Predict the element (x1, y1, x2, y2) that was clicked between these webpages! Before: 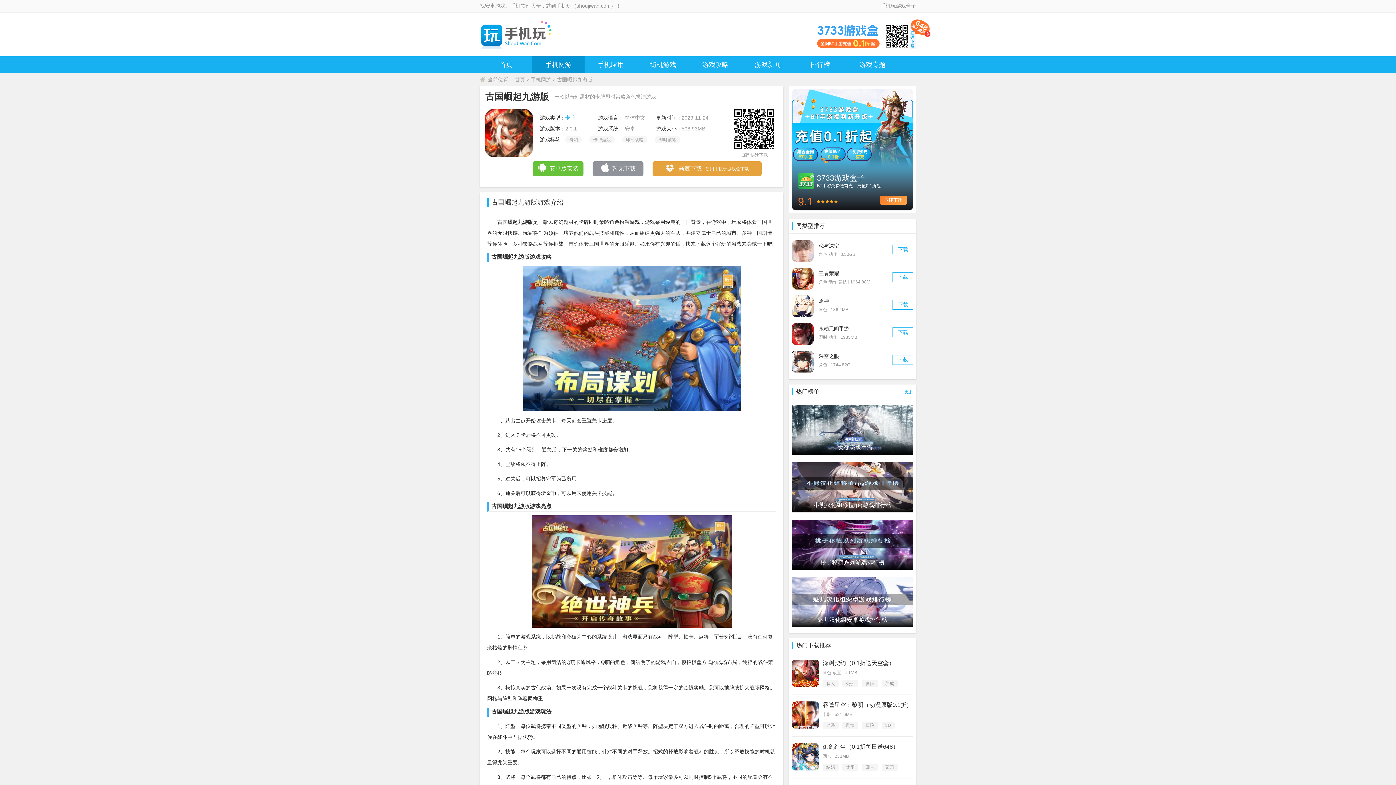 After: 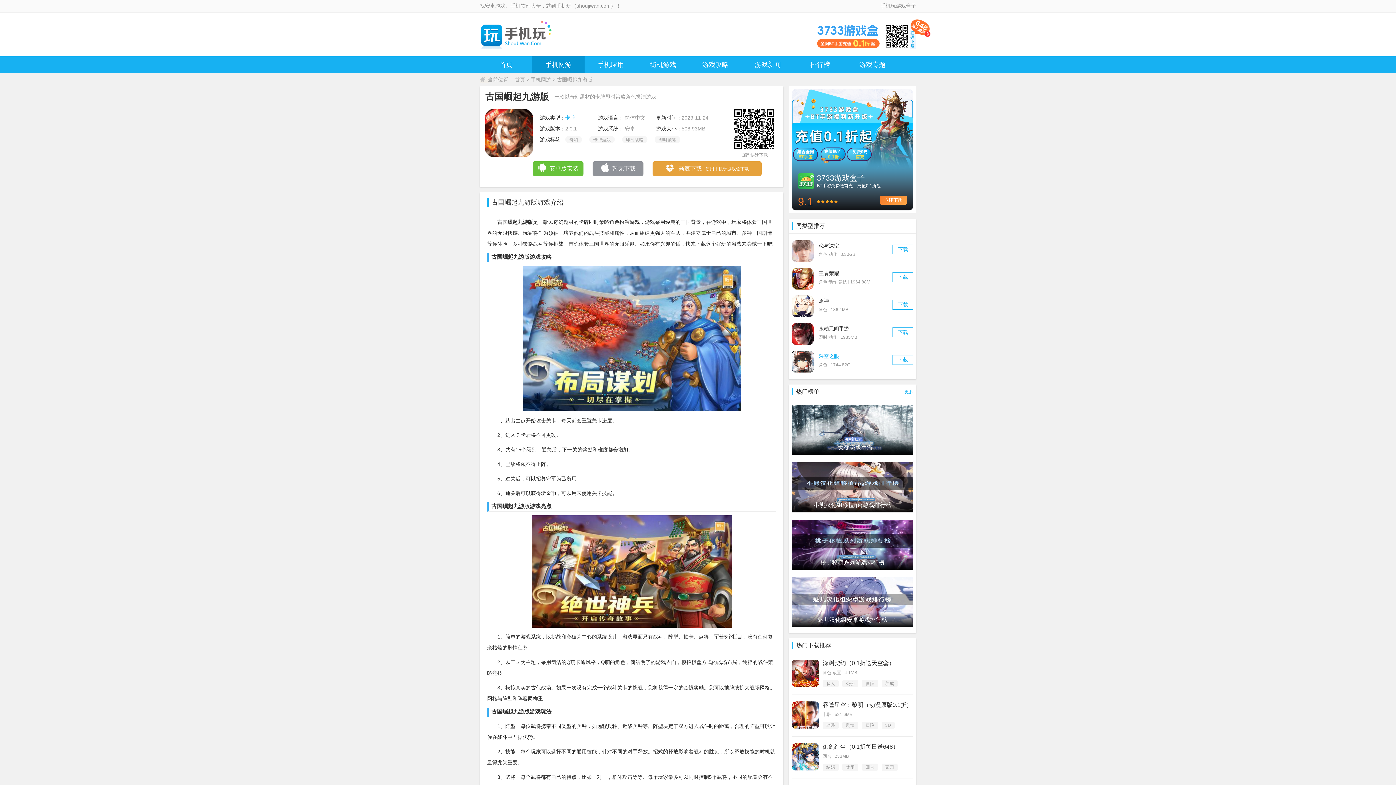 Action: label: 深空之眼 bbox: (818, 353, 839, 359)